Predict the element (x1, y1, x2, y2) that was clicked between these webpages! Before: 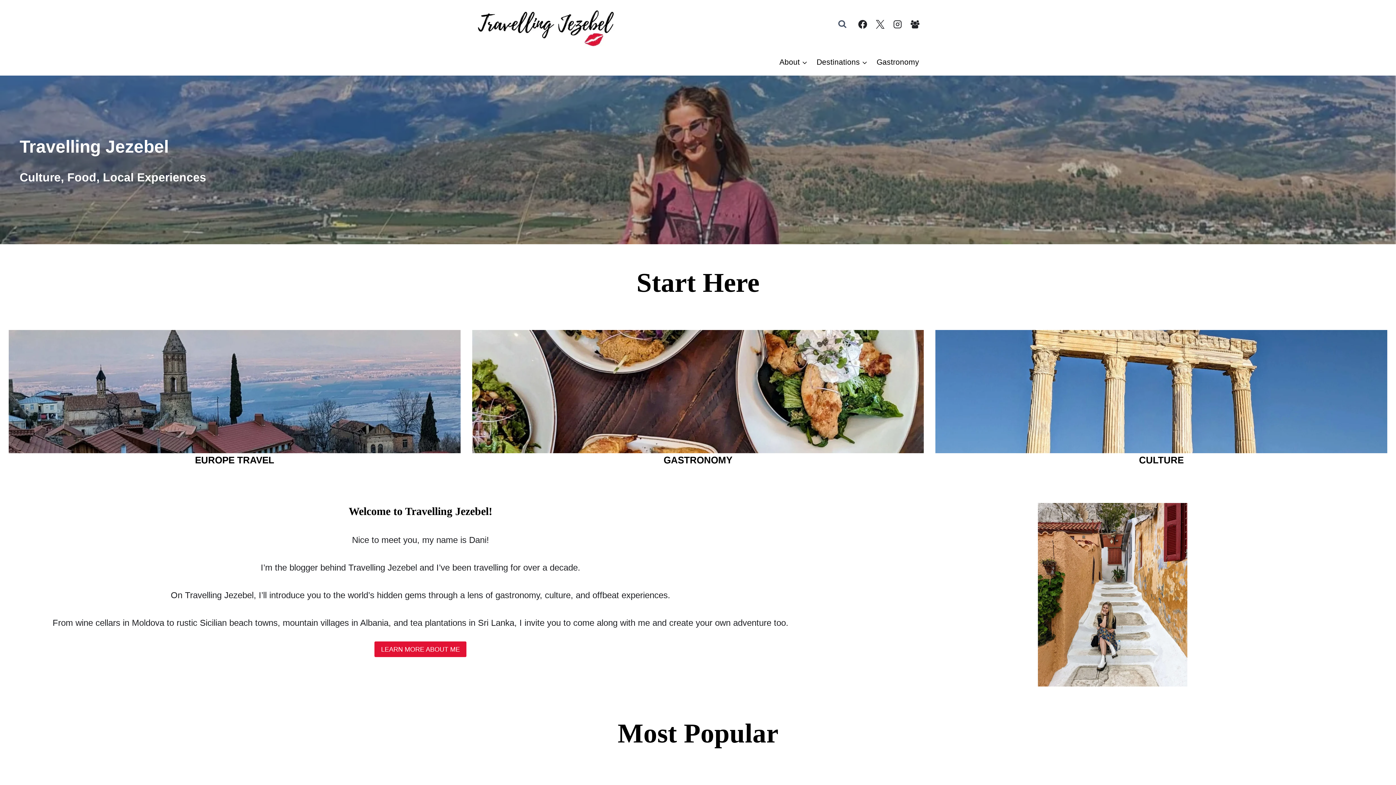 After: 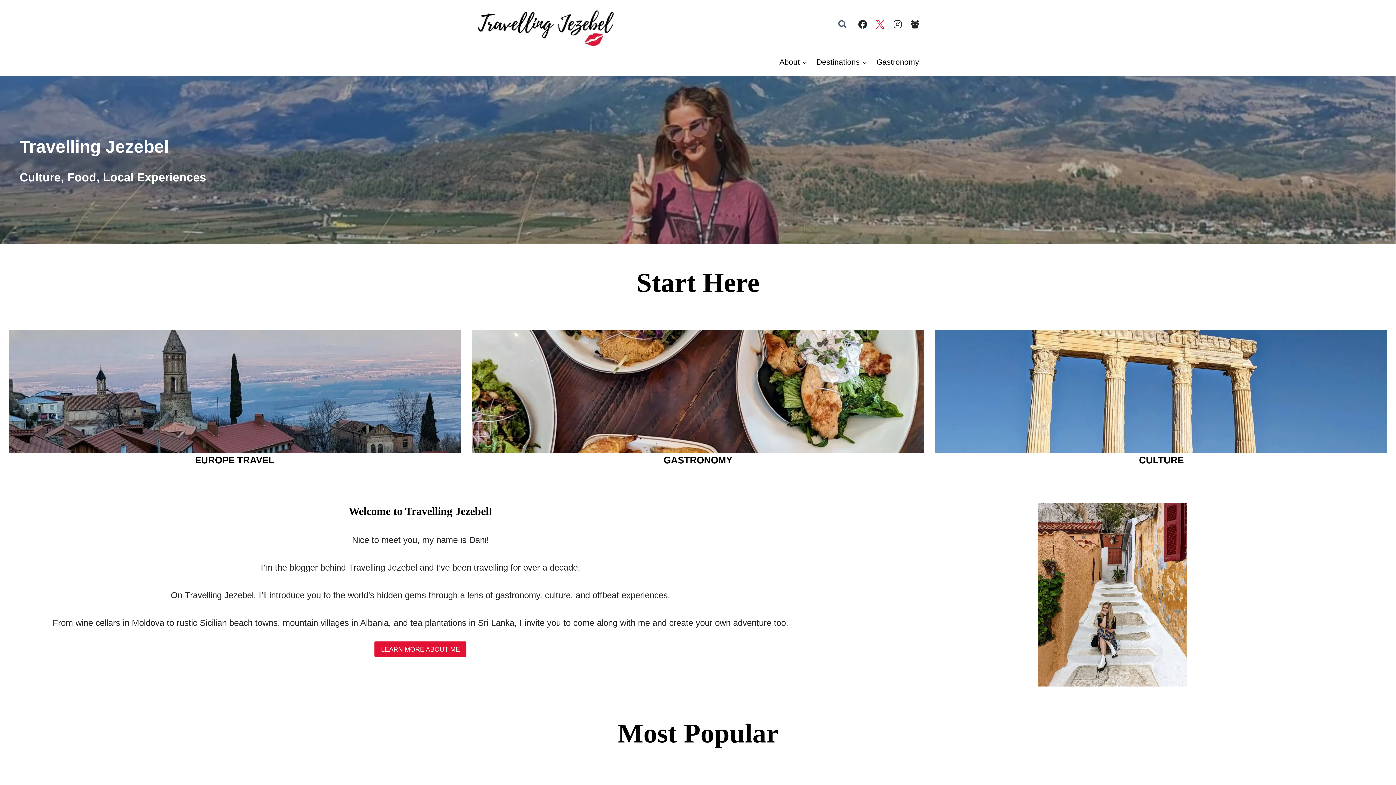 Action: bbox: (871, 15, 889, 32) label: X